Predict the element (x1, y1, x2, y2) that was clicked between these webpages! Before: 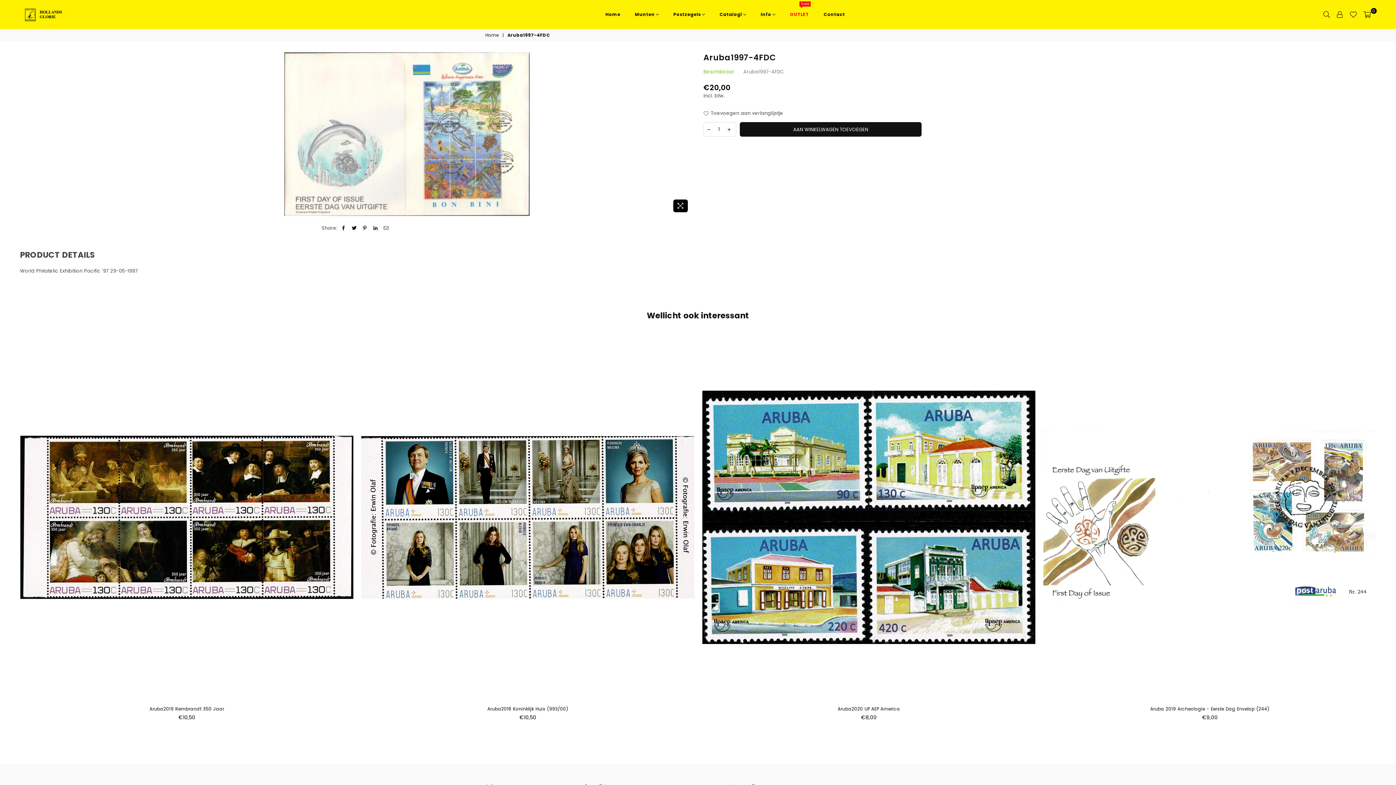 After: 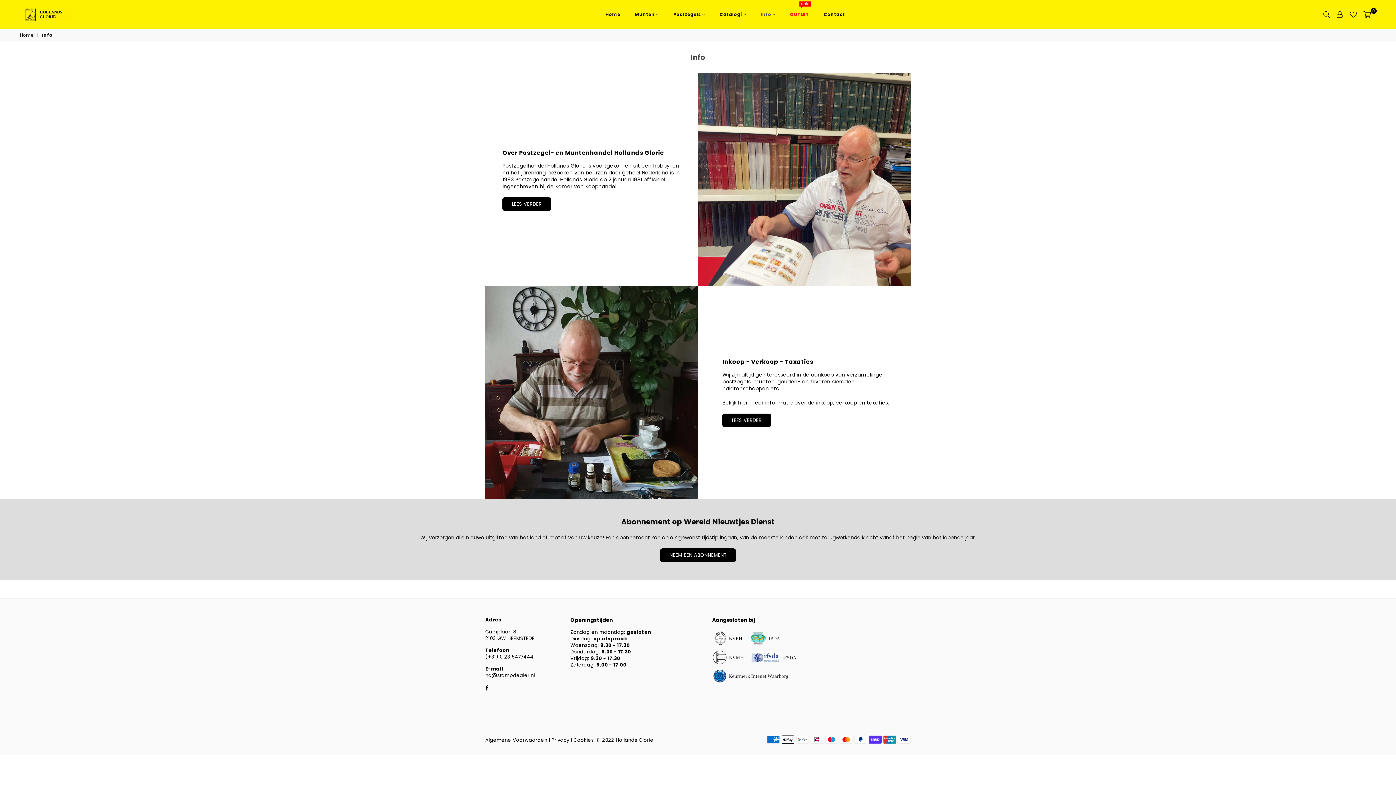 Action: label: Info bbox: (755, 3, 781, 25)